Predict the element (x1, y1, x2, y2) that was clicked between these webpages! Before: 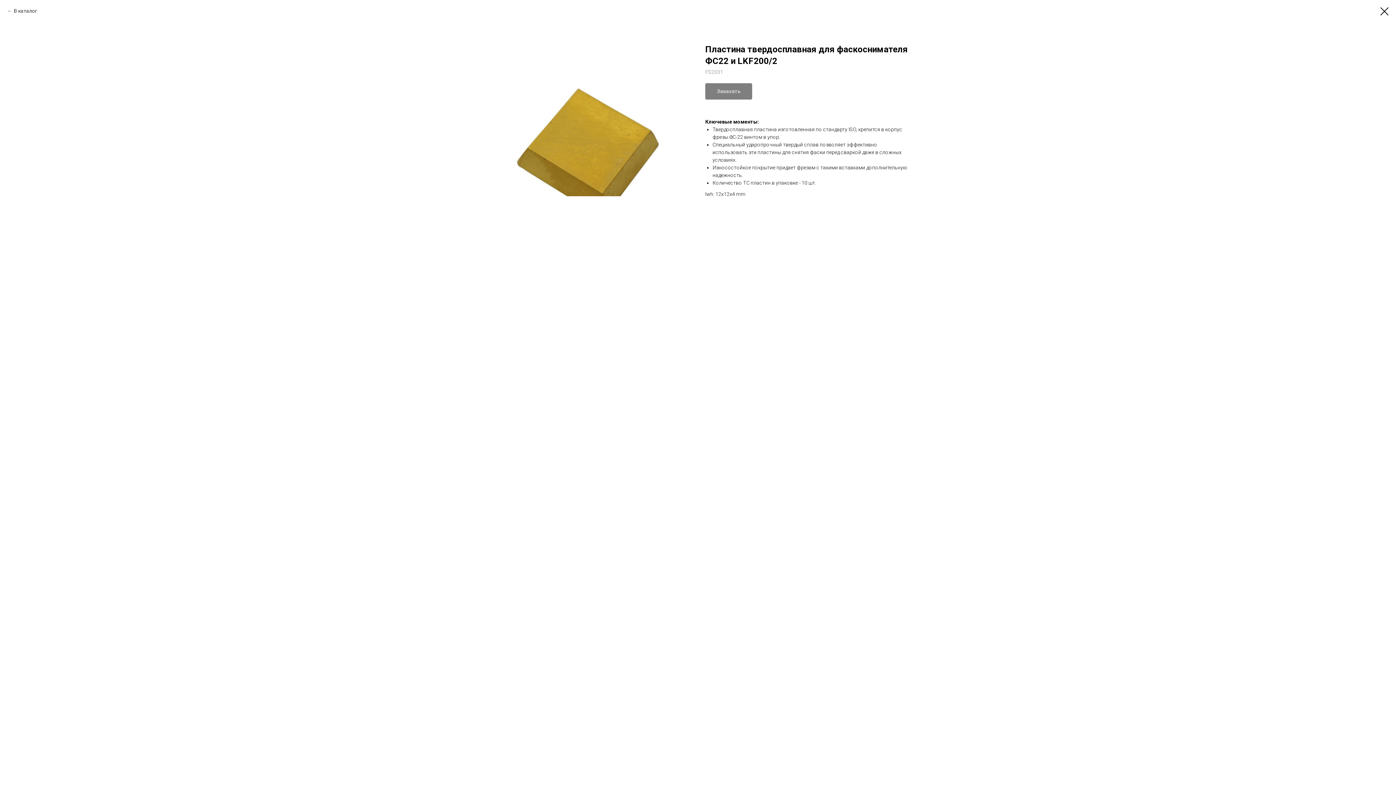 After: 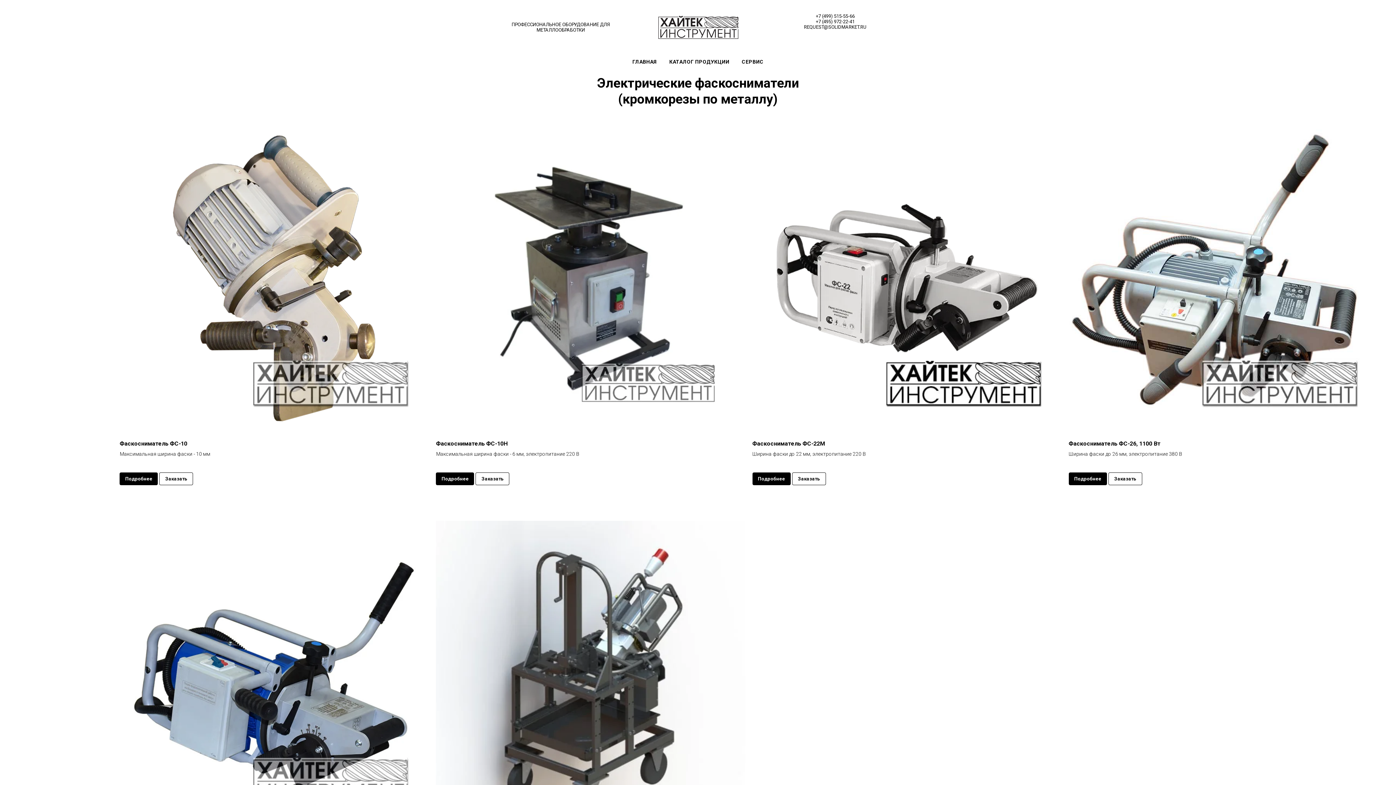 Action: bbox: (7, 7, 37, 14) label: В каталог